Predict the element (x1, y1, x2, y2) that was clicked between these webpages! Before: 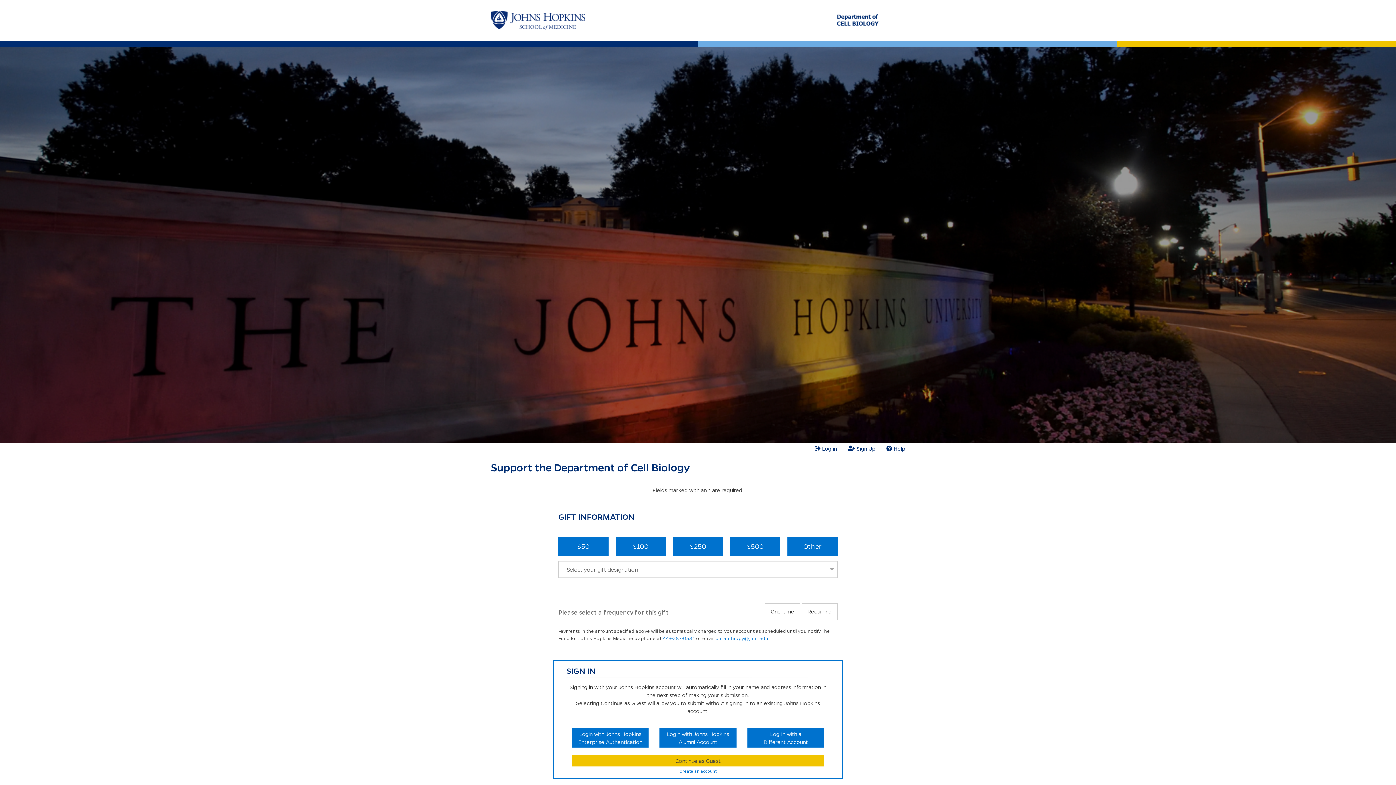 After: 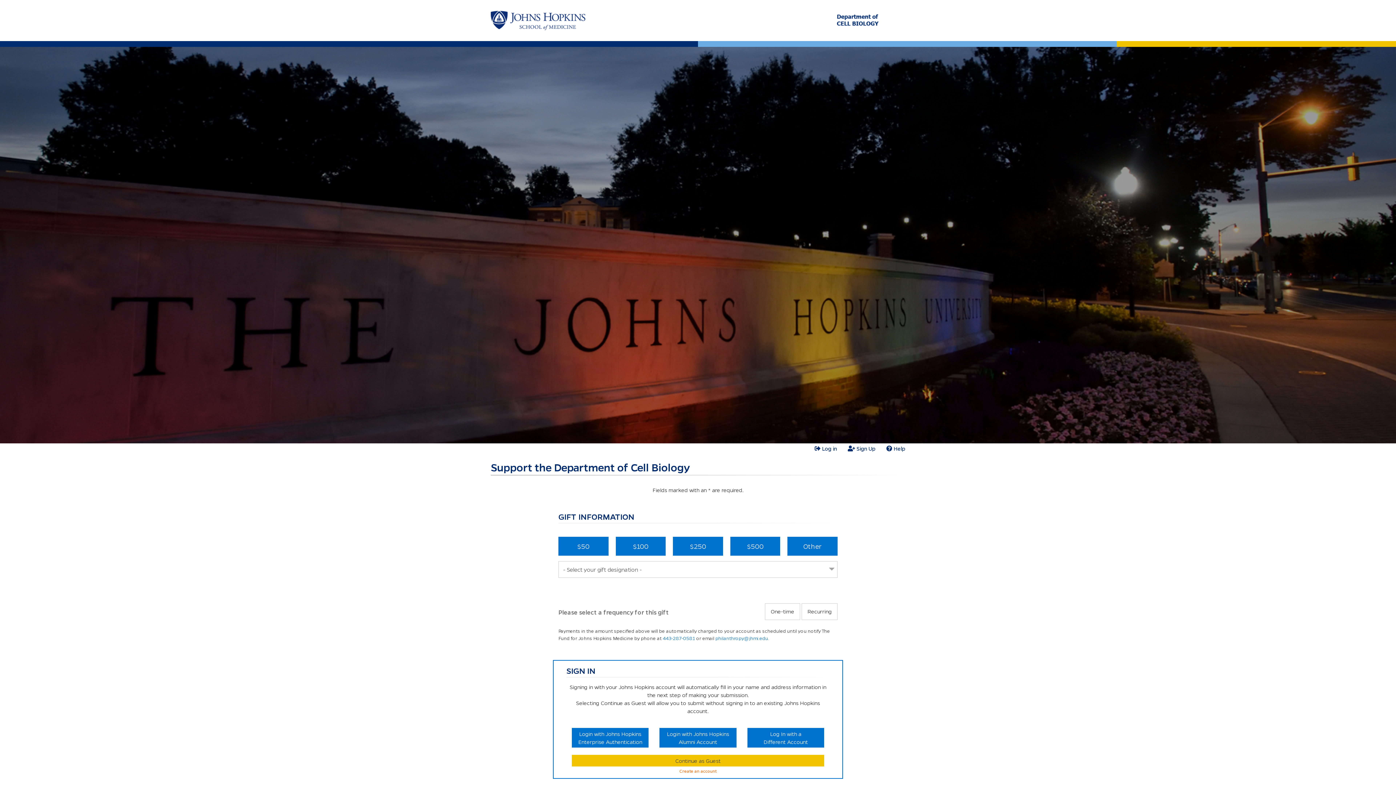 Action: label: Create an account bbox: (679, 768, 716, 774)